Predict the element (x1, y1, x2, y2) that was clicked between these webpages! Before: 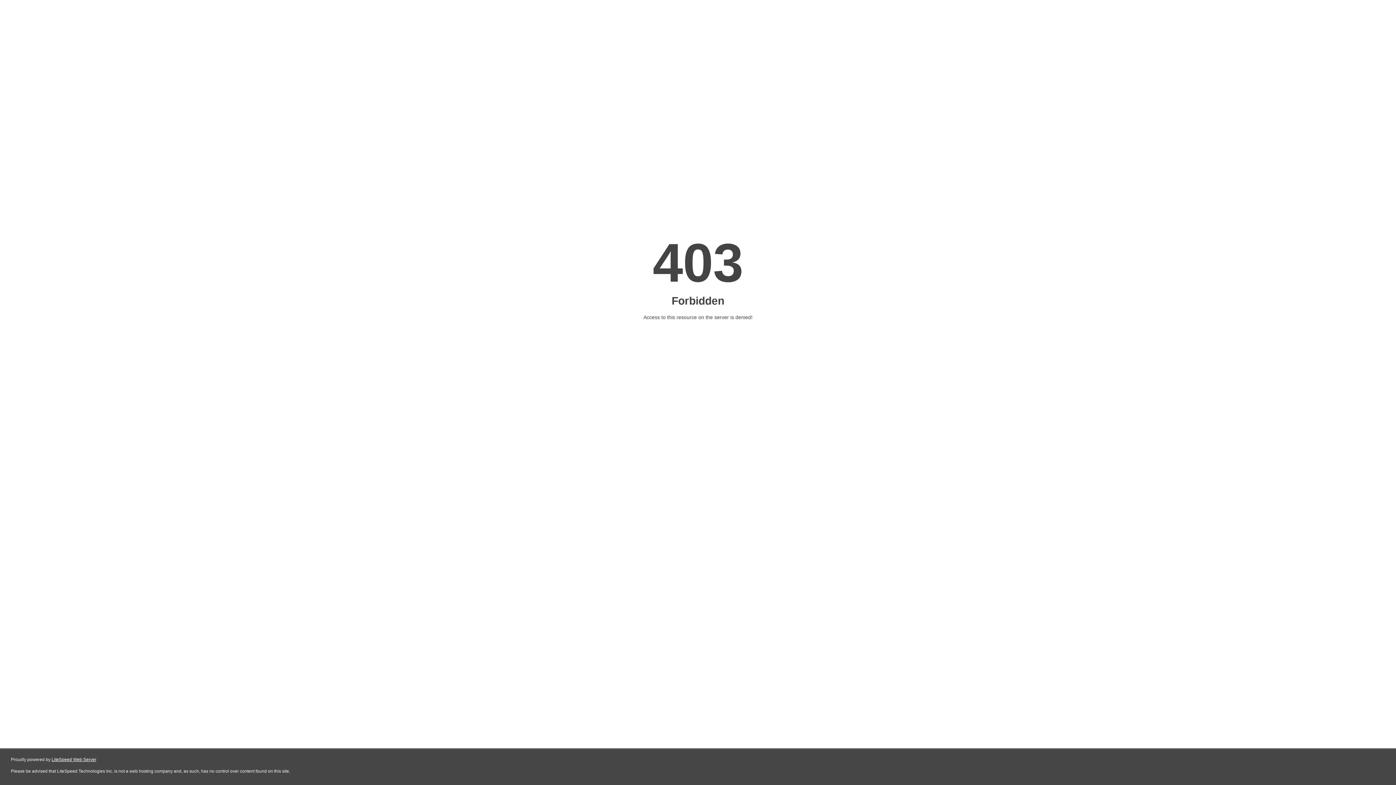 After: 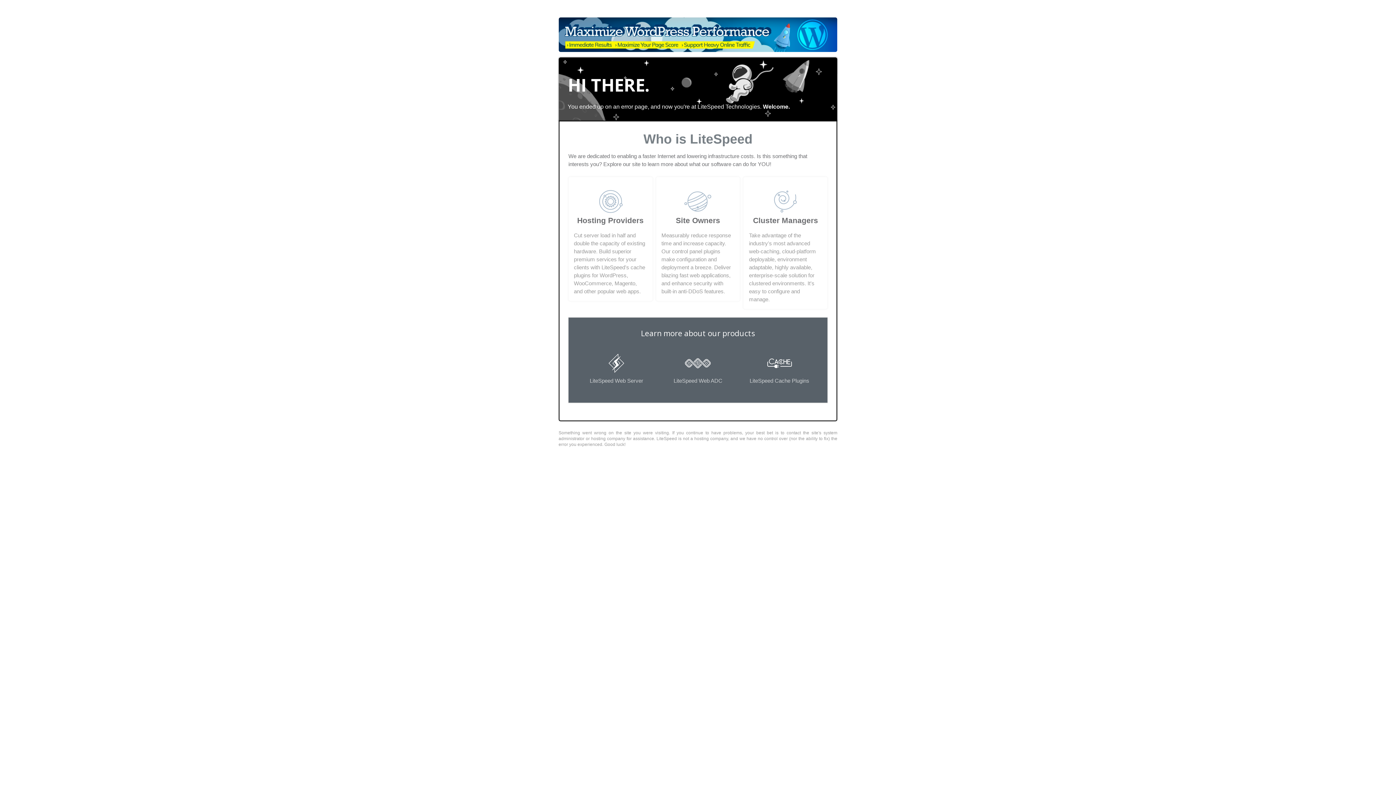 Action: bbox: (51, 757, 96, 762) label: LiteSpeed Web Server